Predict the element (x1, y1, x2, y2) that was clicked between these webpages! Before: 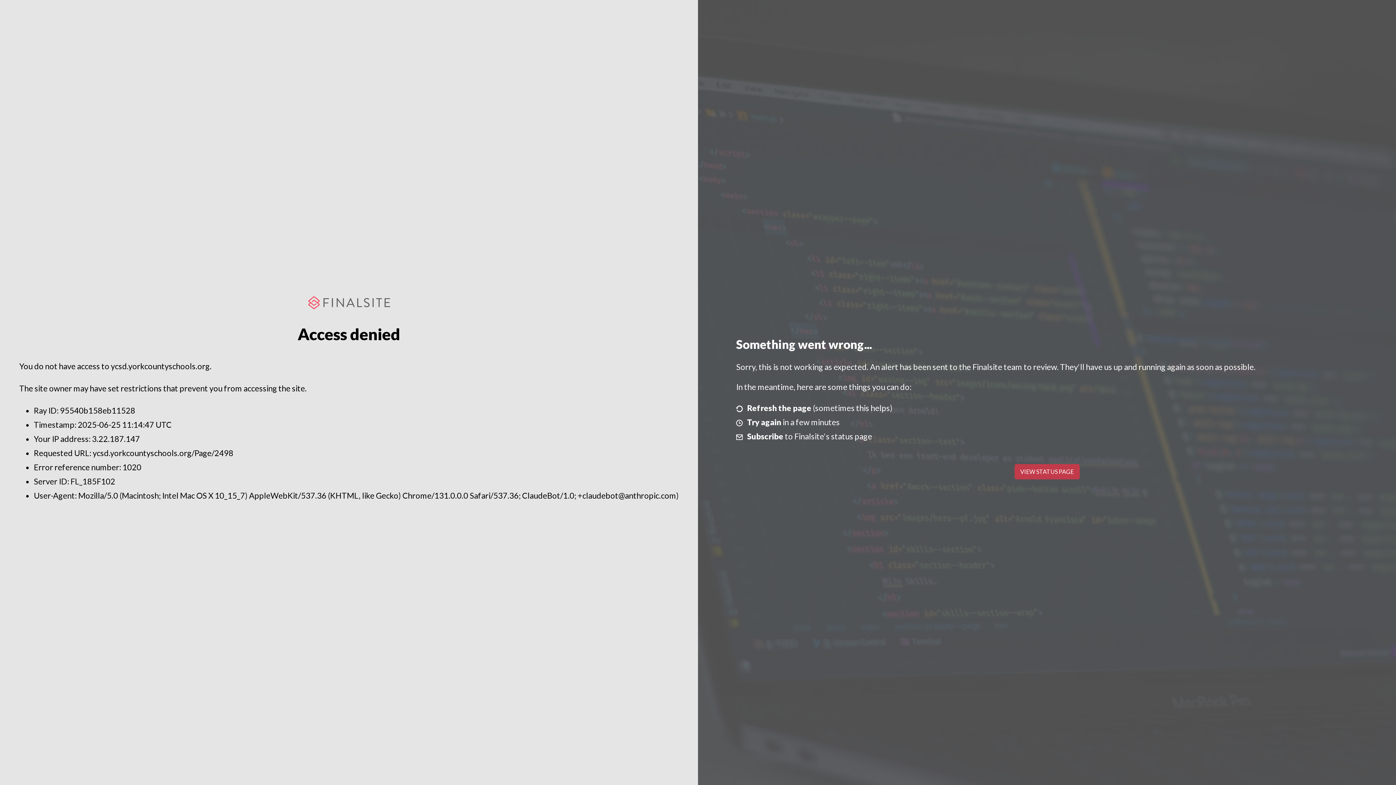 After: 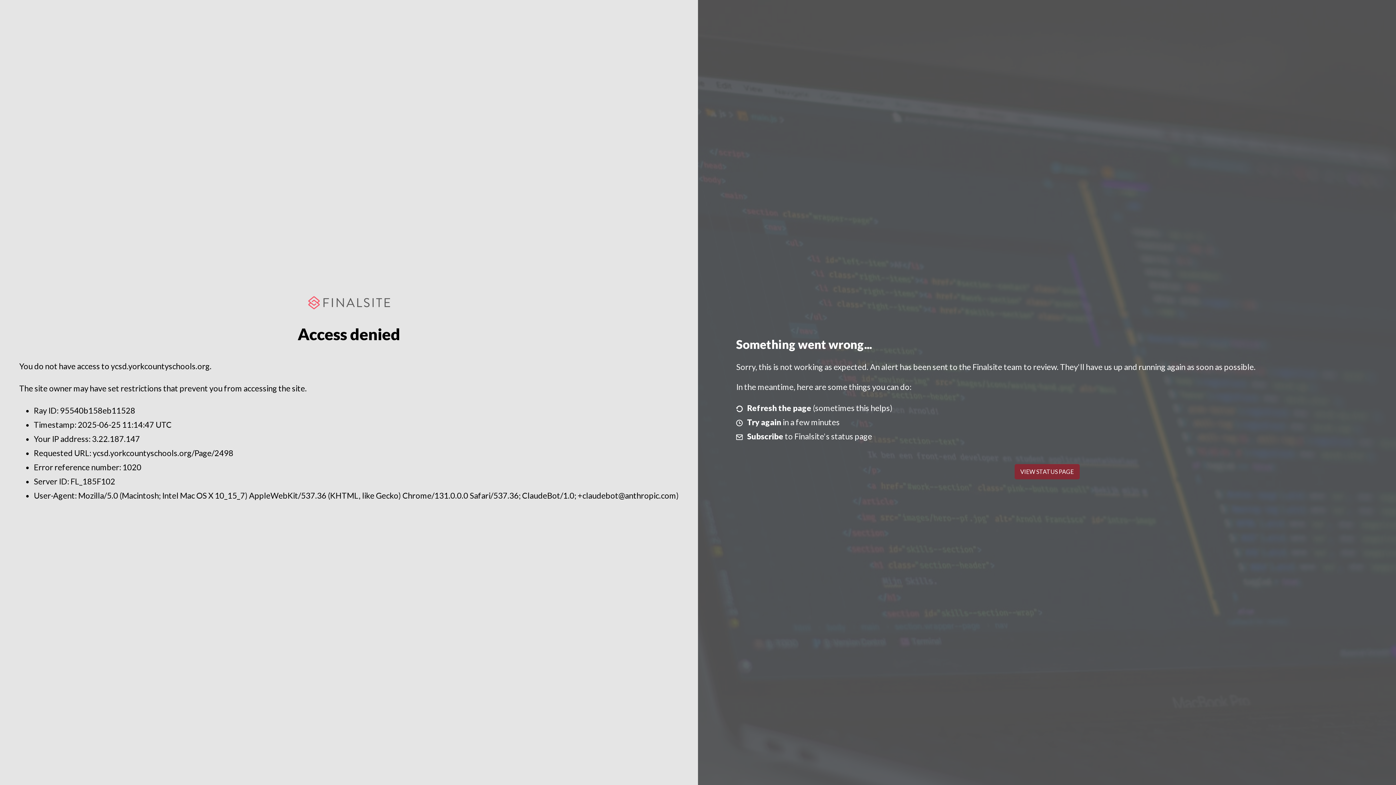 Action: label: VIEW STATUS PAGE bbox: (1014, 464, 1079, 479)